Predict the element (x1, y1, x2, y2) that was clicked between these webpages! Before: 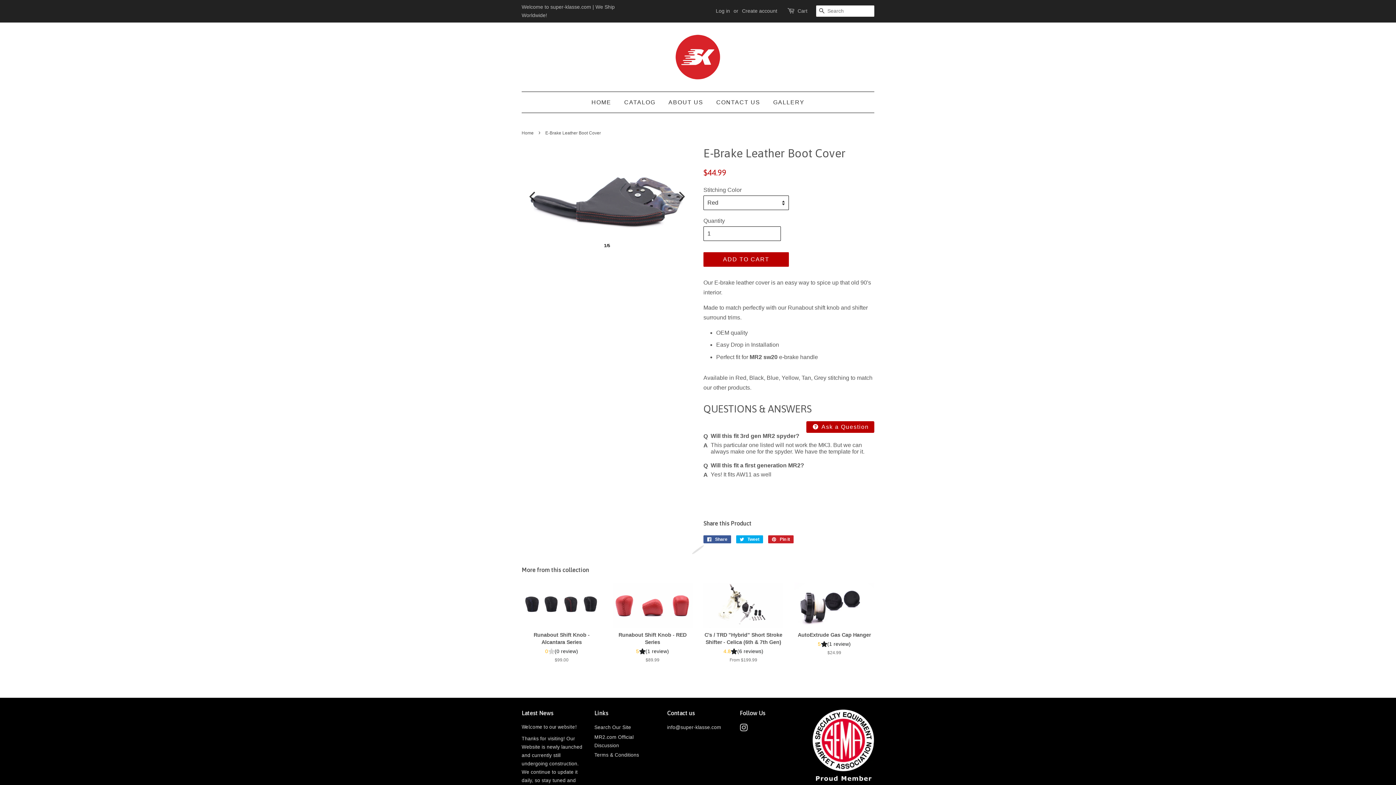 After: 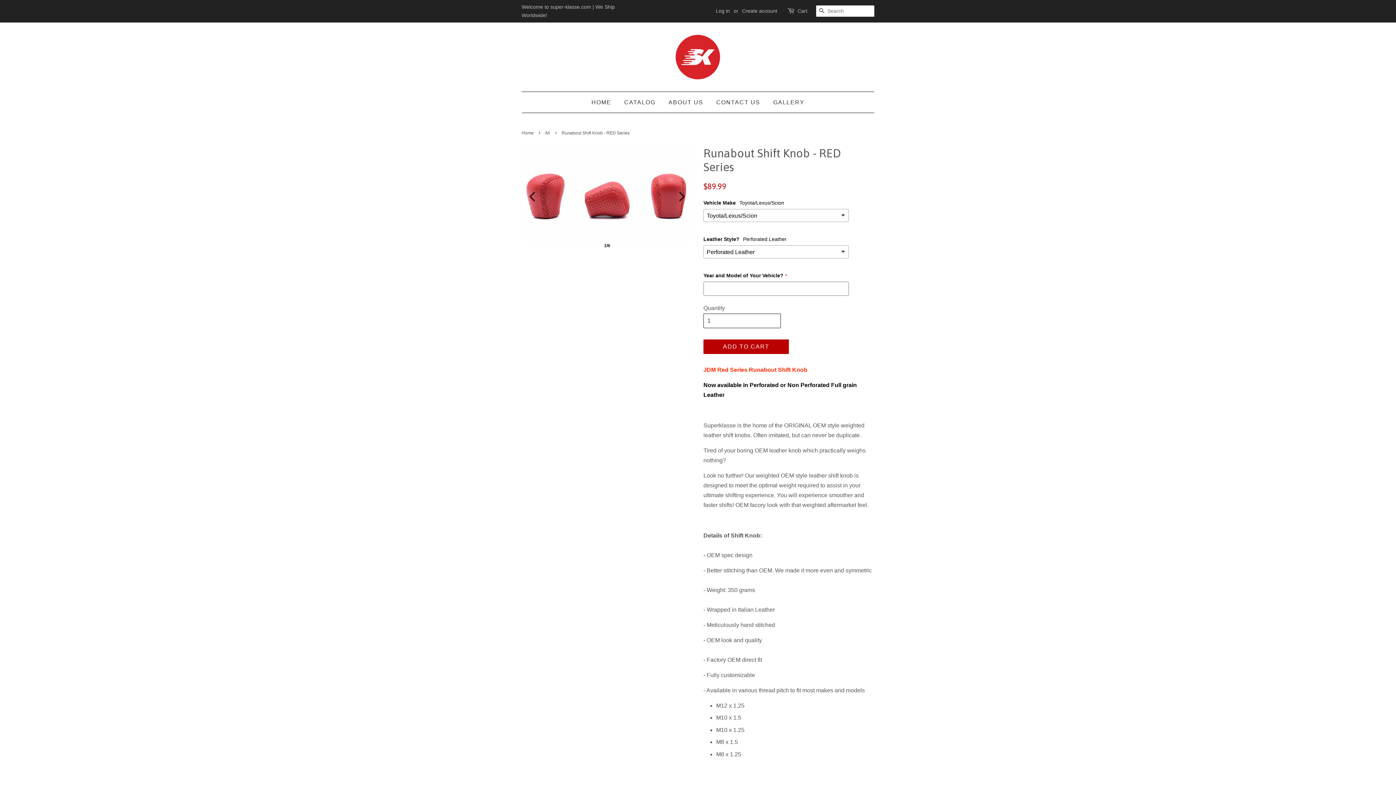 Action: bbox: (612, 583, 692, 676) label: Runabout Shift Knob - RED Series

5
(1 review)

Regular price
$89.99